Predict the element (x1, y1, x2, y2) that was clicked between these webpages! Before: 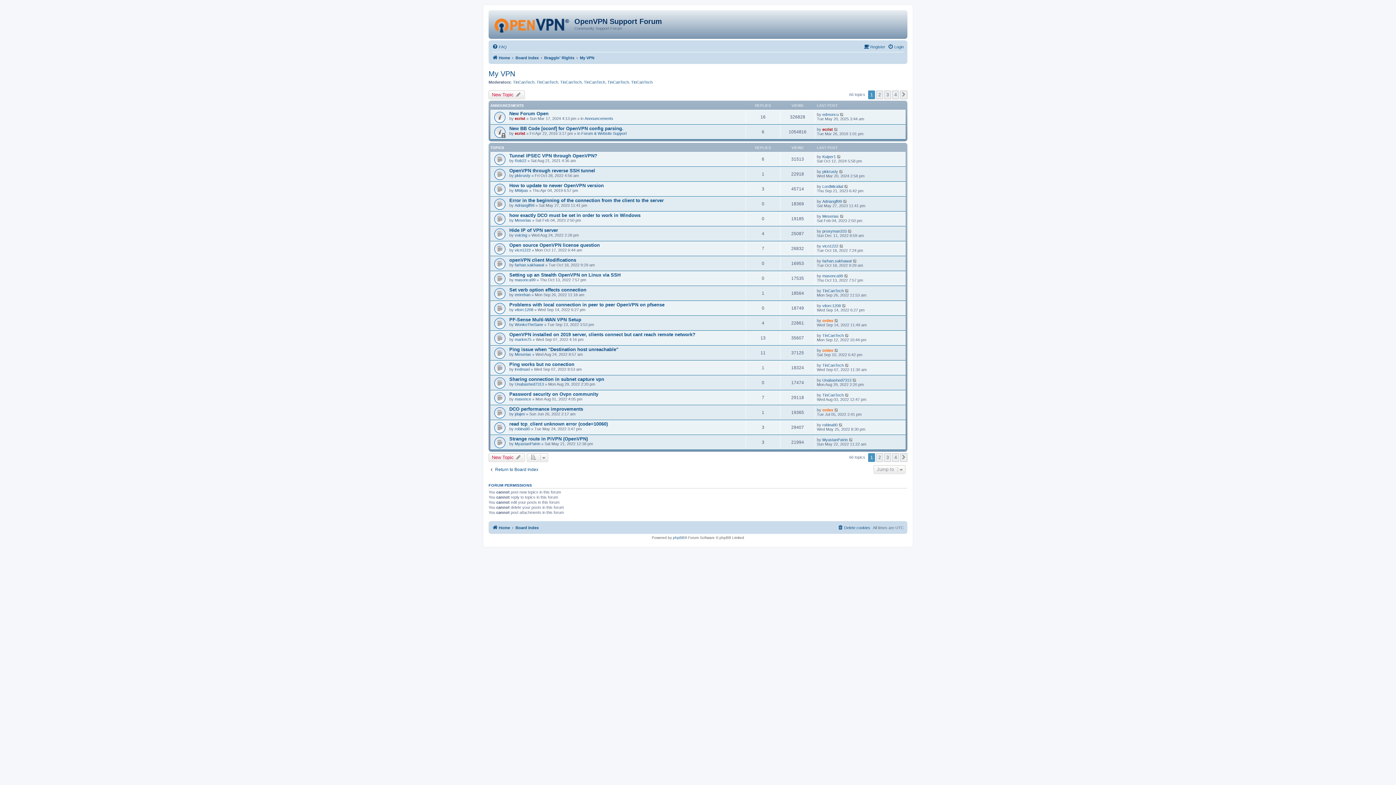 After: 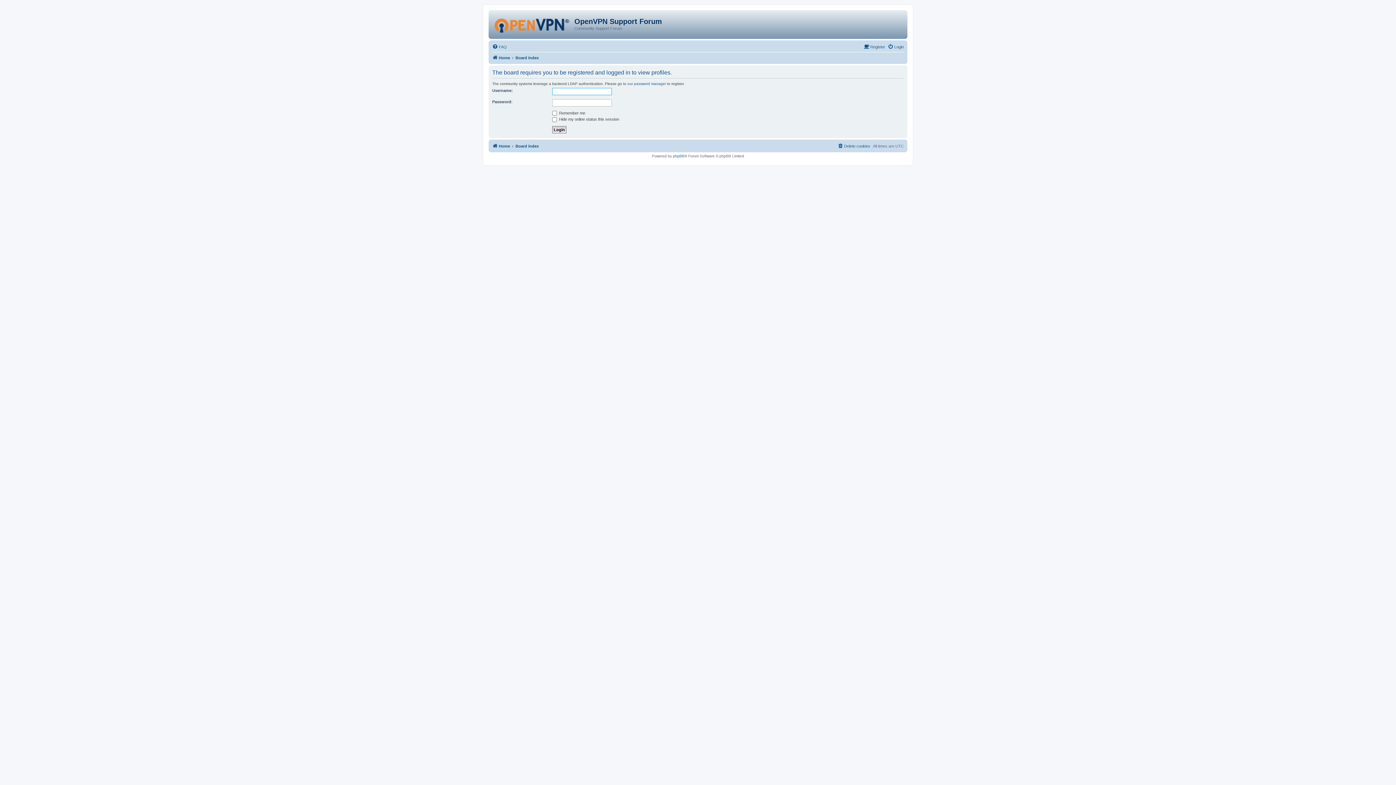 Action: label: pkkrusty bbox: (514, 173, 530, 177)